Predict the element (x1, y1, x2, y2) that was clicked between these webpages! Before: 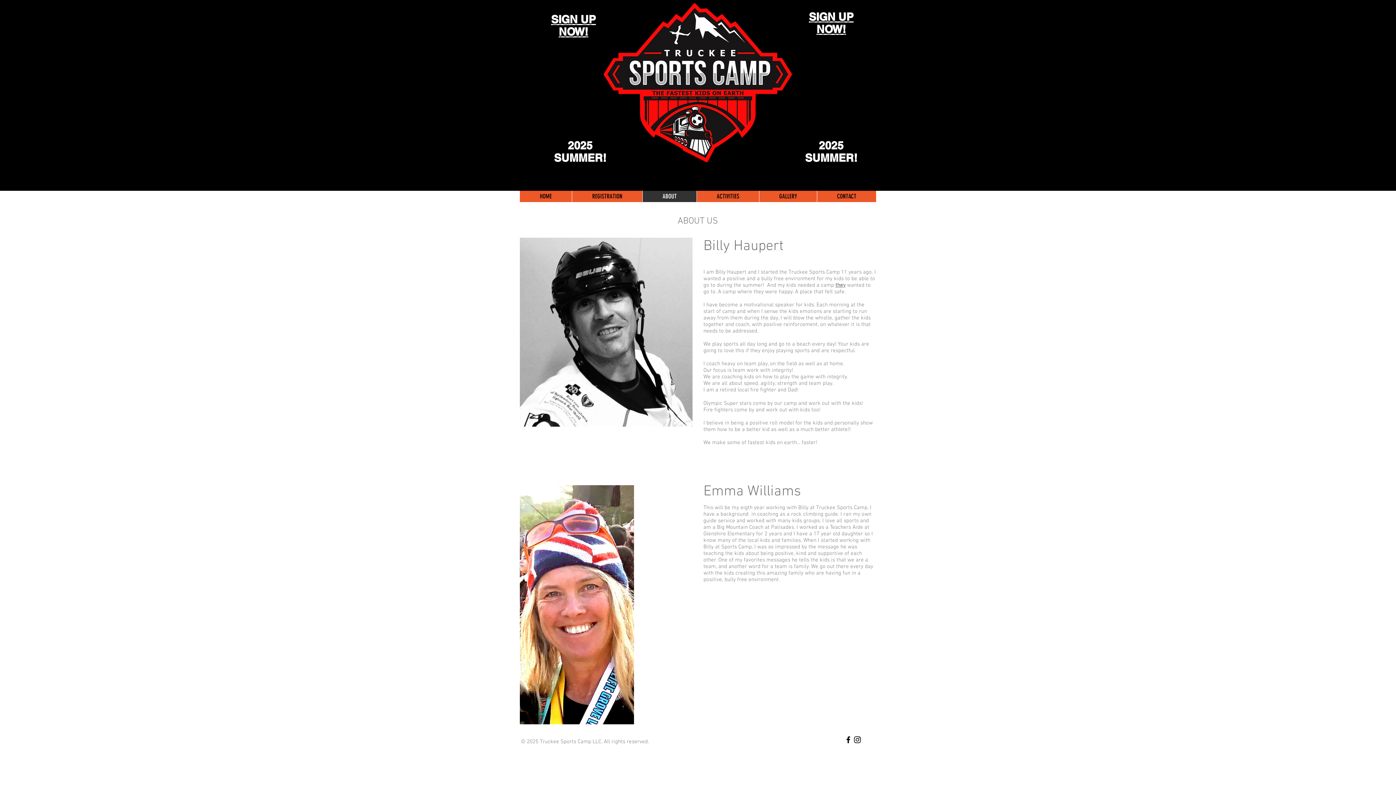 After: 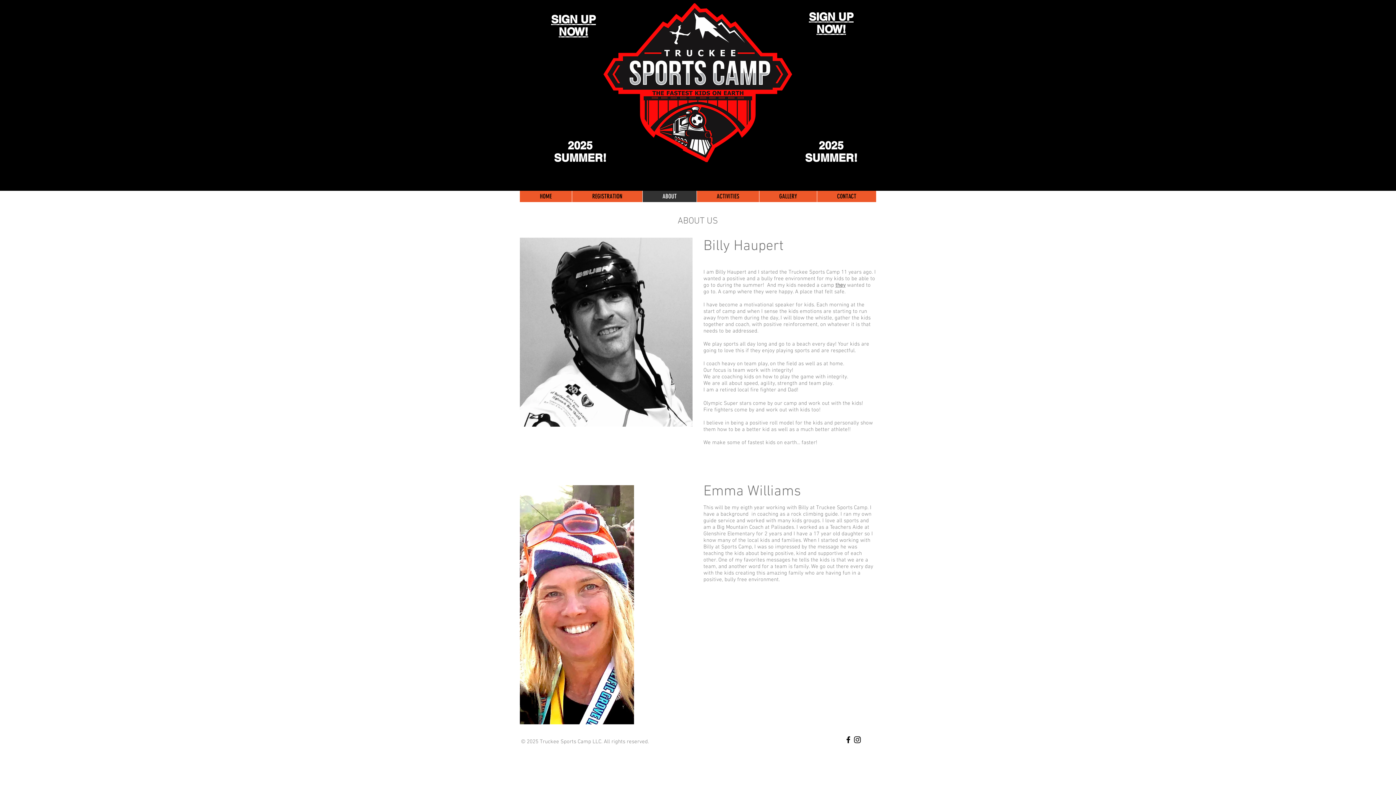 Action: label: ABOUT bbox: (642, 190, 696, 202)